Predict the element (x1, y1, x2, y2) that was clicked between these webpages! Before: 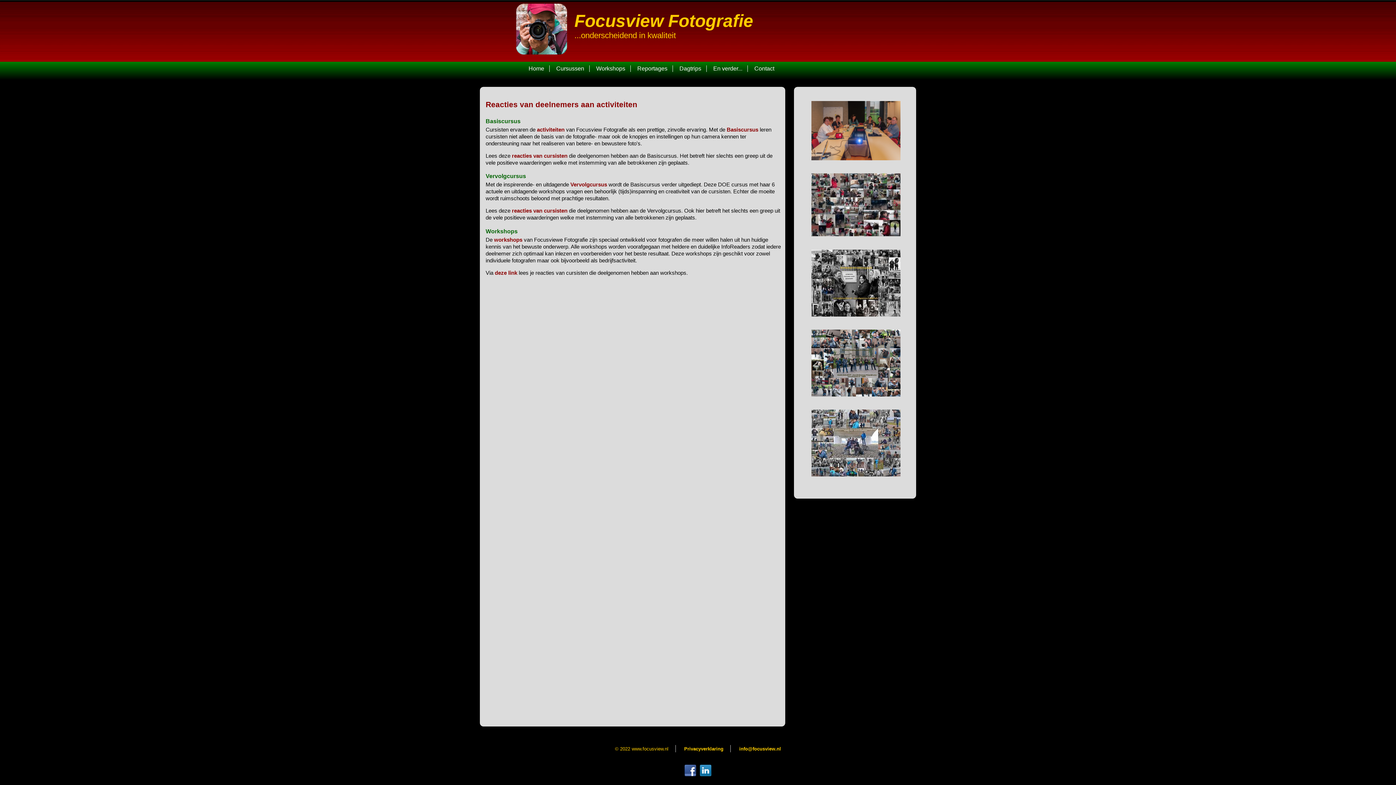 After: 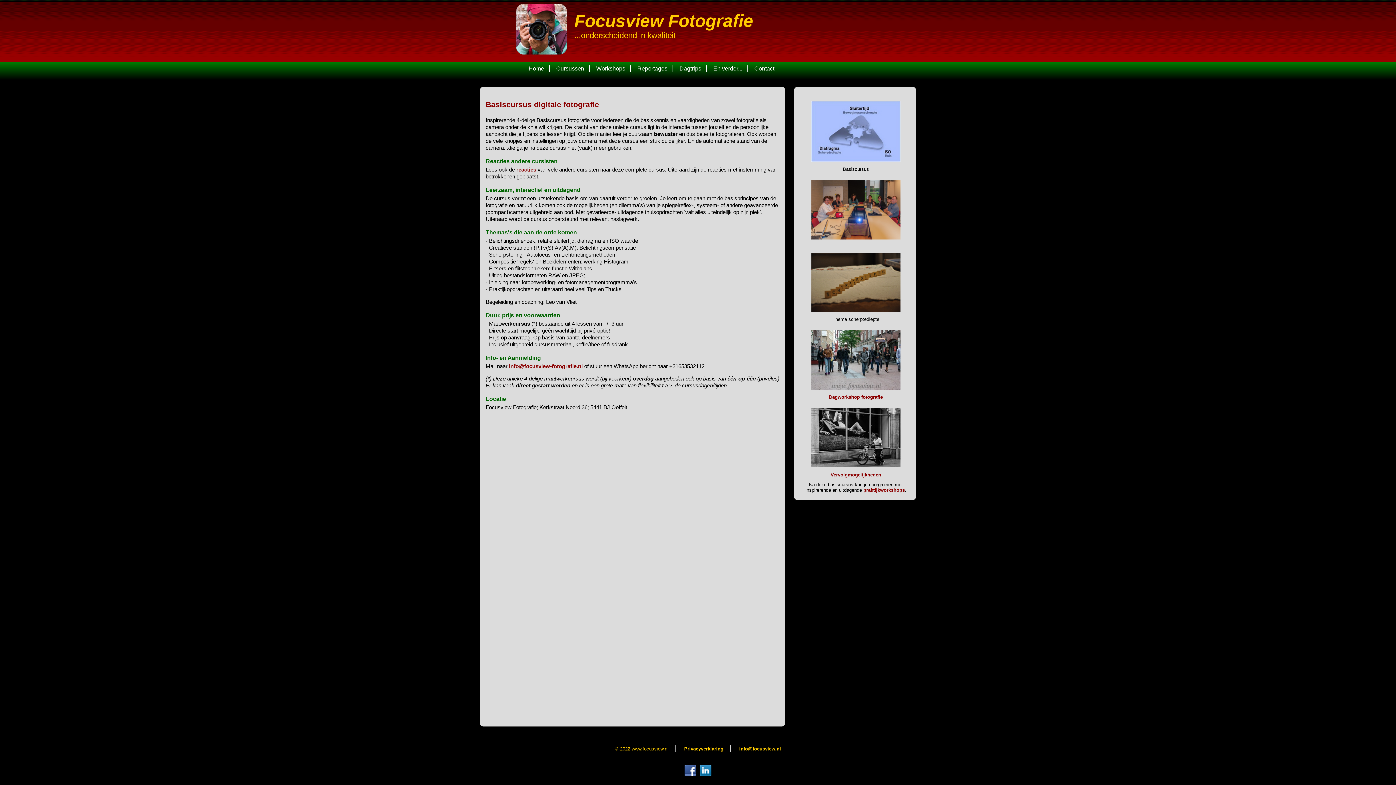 Action: bbox: (726, 126, 758, 132) label: Basiscursus